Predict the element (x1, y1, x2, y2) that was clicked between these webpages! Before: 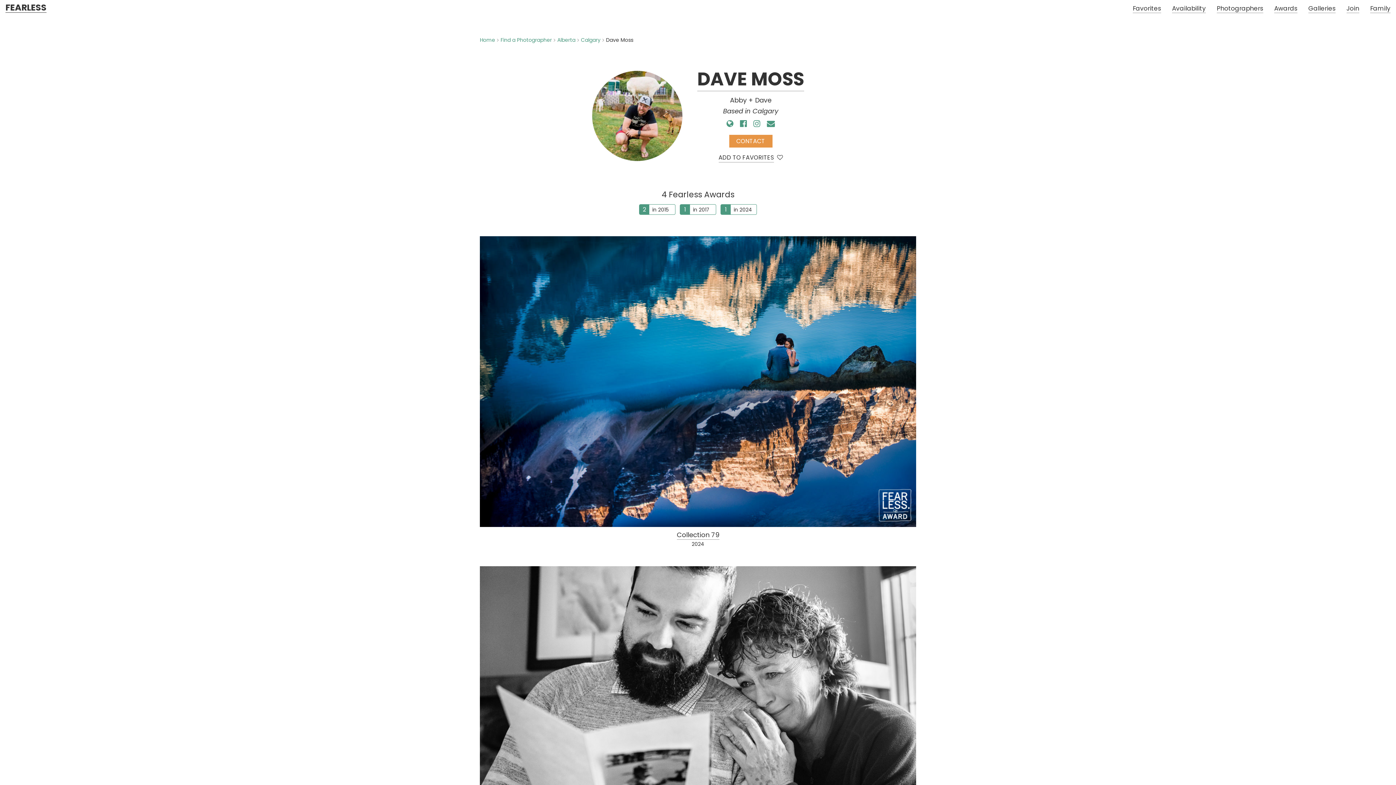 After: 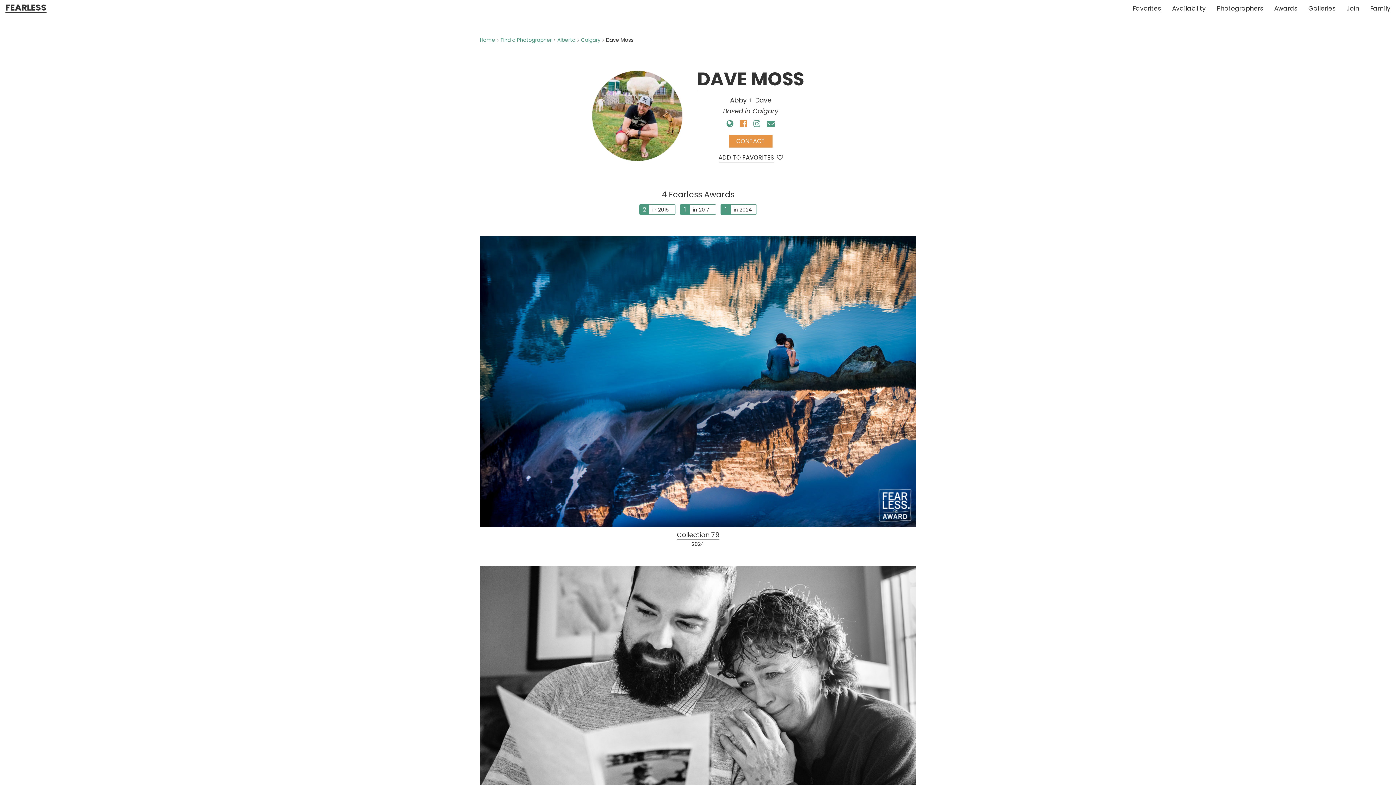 Action: bbox: (737, 118, 749, 129)